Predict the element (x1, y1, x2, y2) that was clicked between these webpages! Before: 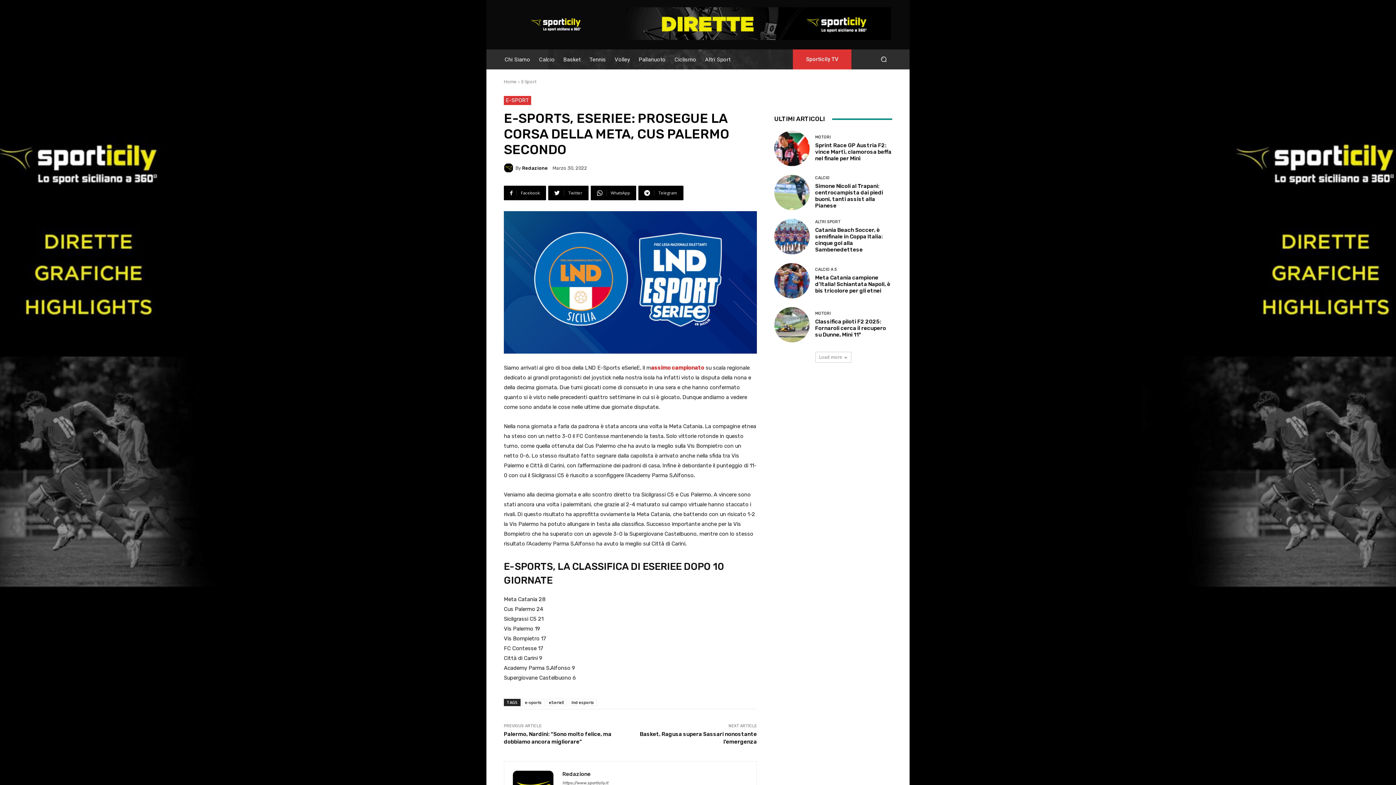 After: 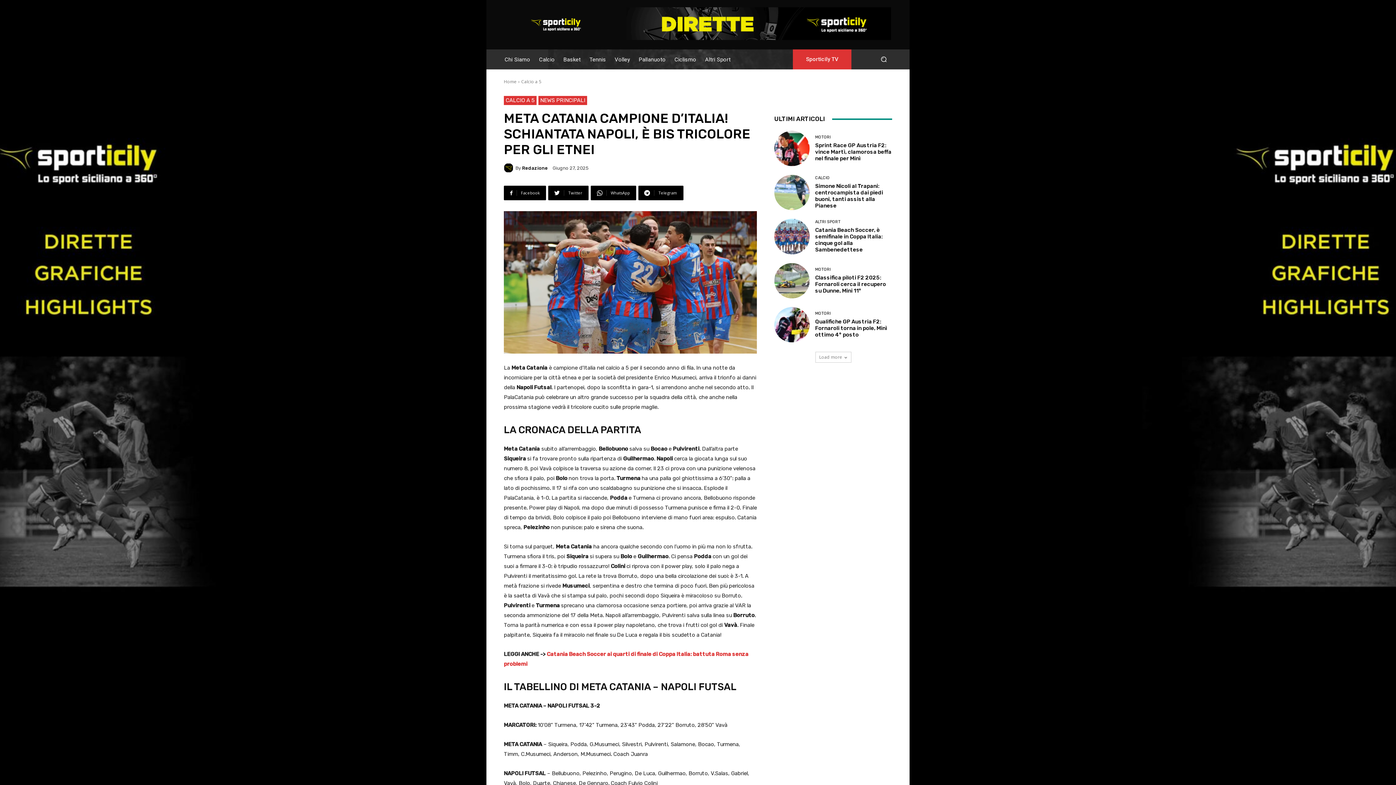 Action: bbox: (815, 274, 890, 294) label: Meta Catania campione d’Italia! Schiantata Napoli, è bis tricolore per gli etnei